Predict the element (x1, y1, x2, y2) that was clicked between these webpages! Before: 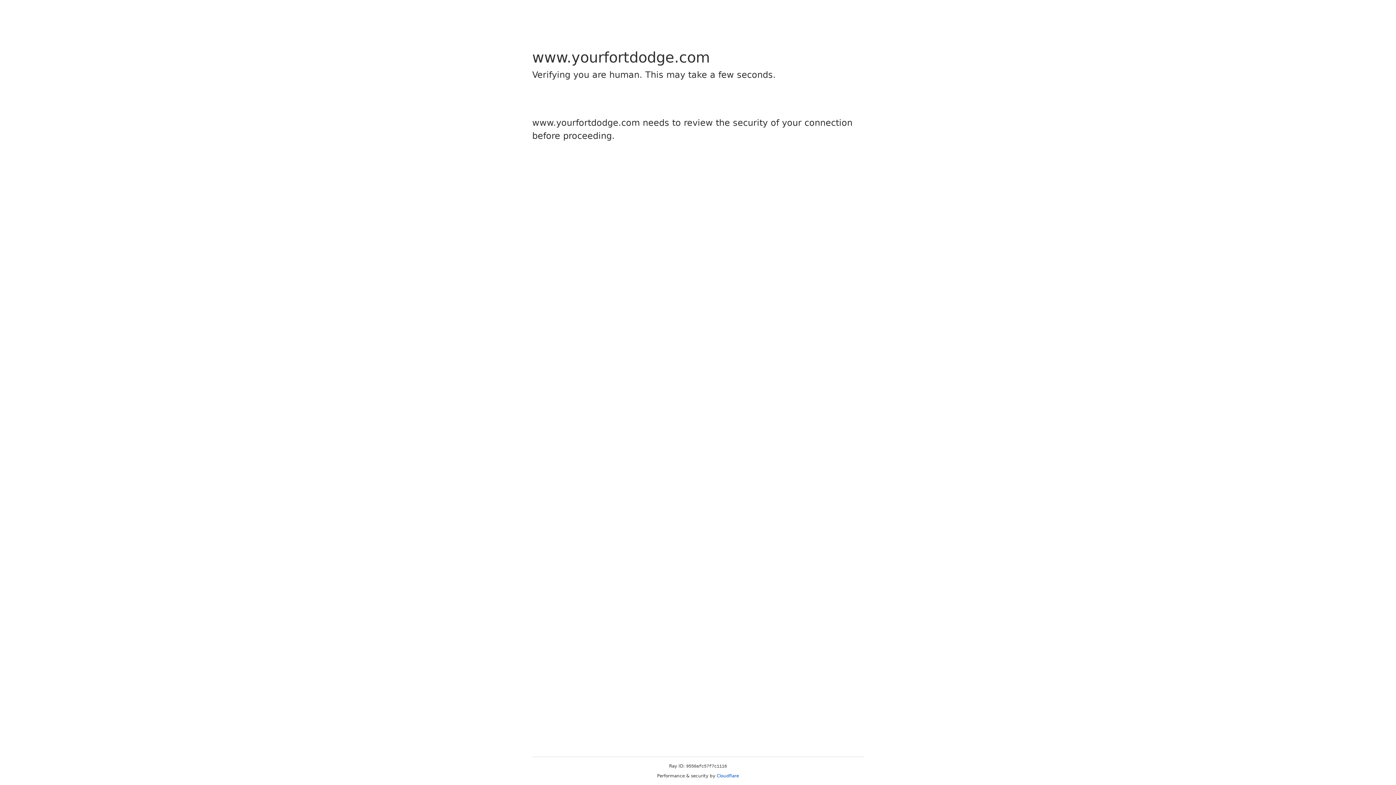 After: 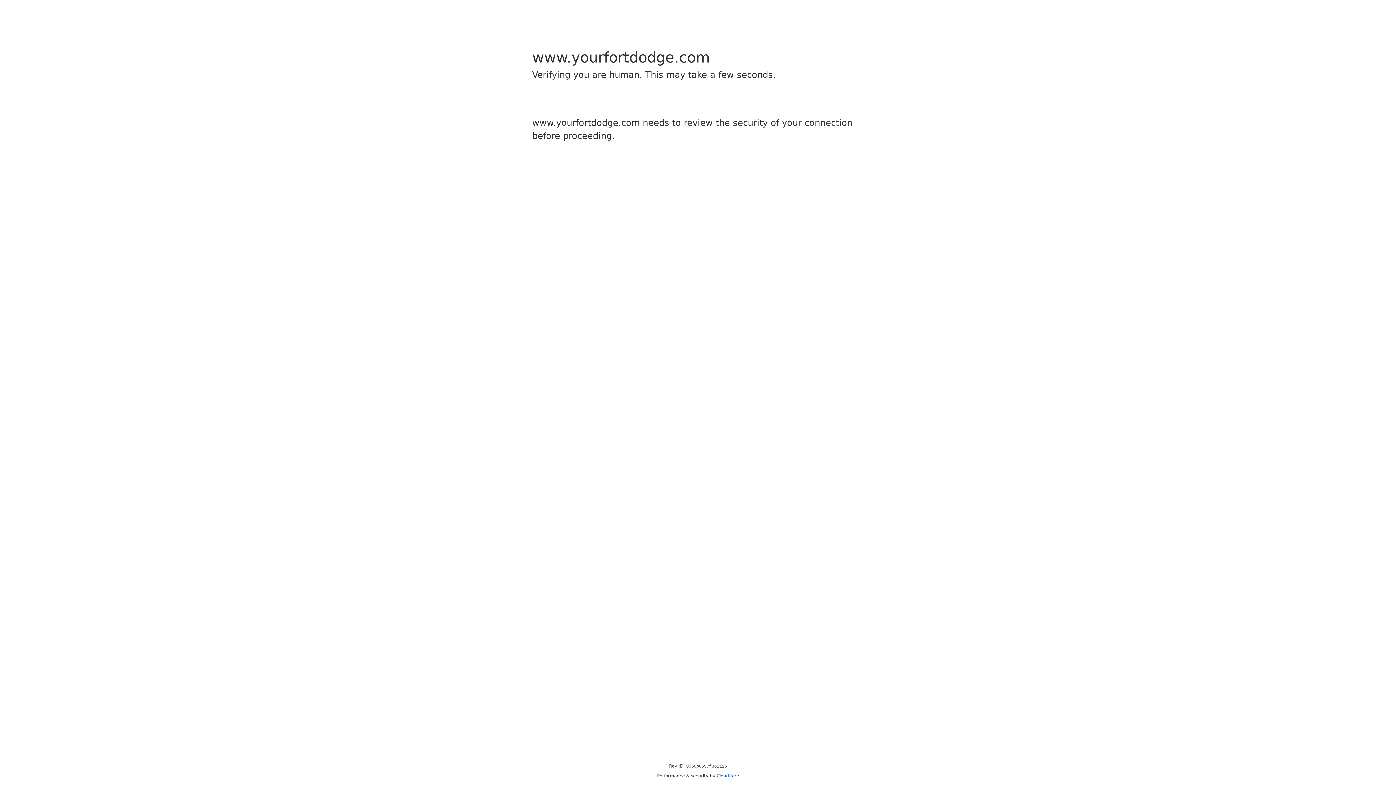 Action: bbox: (716, 773, 739, 778) label: Cloudflare